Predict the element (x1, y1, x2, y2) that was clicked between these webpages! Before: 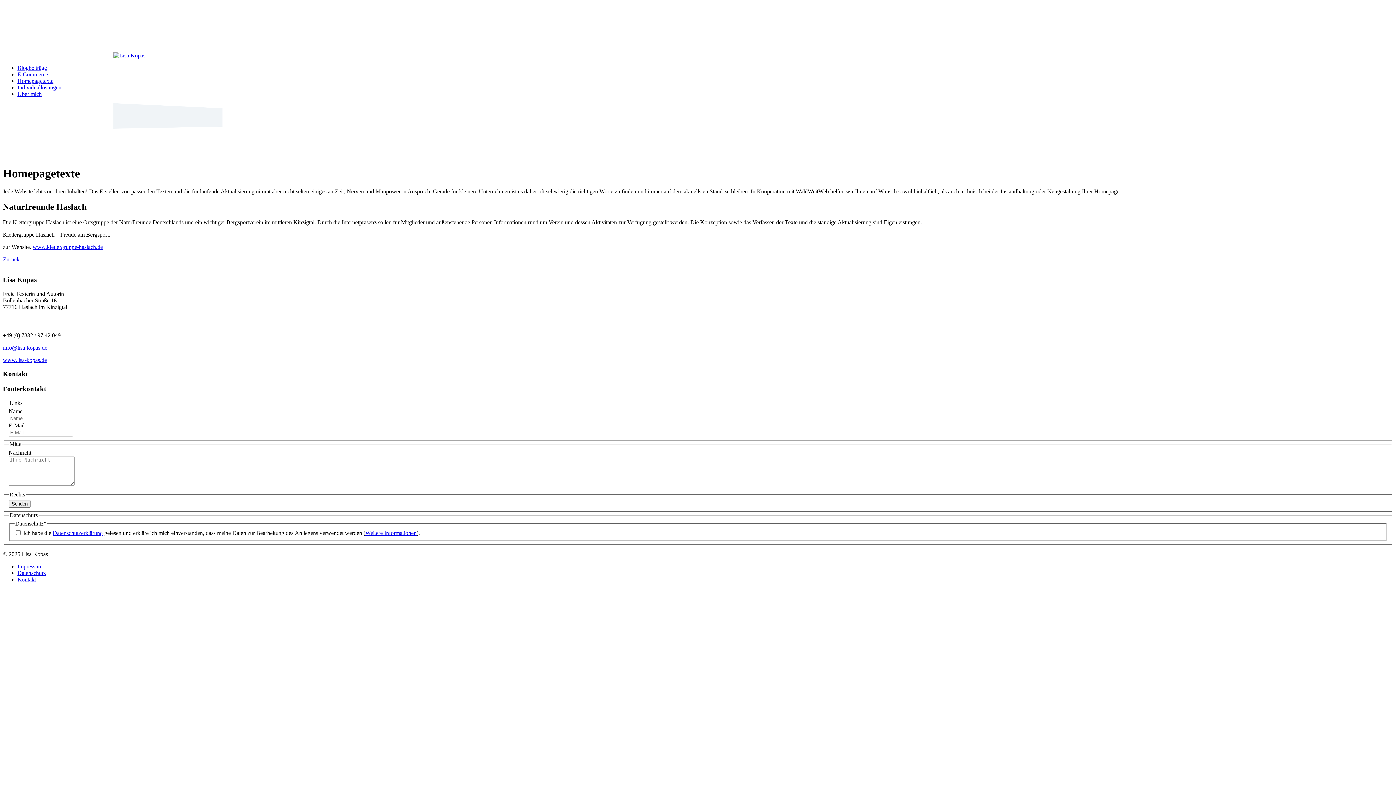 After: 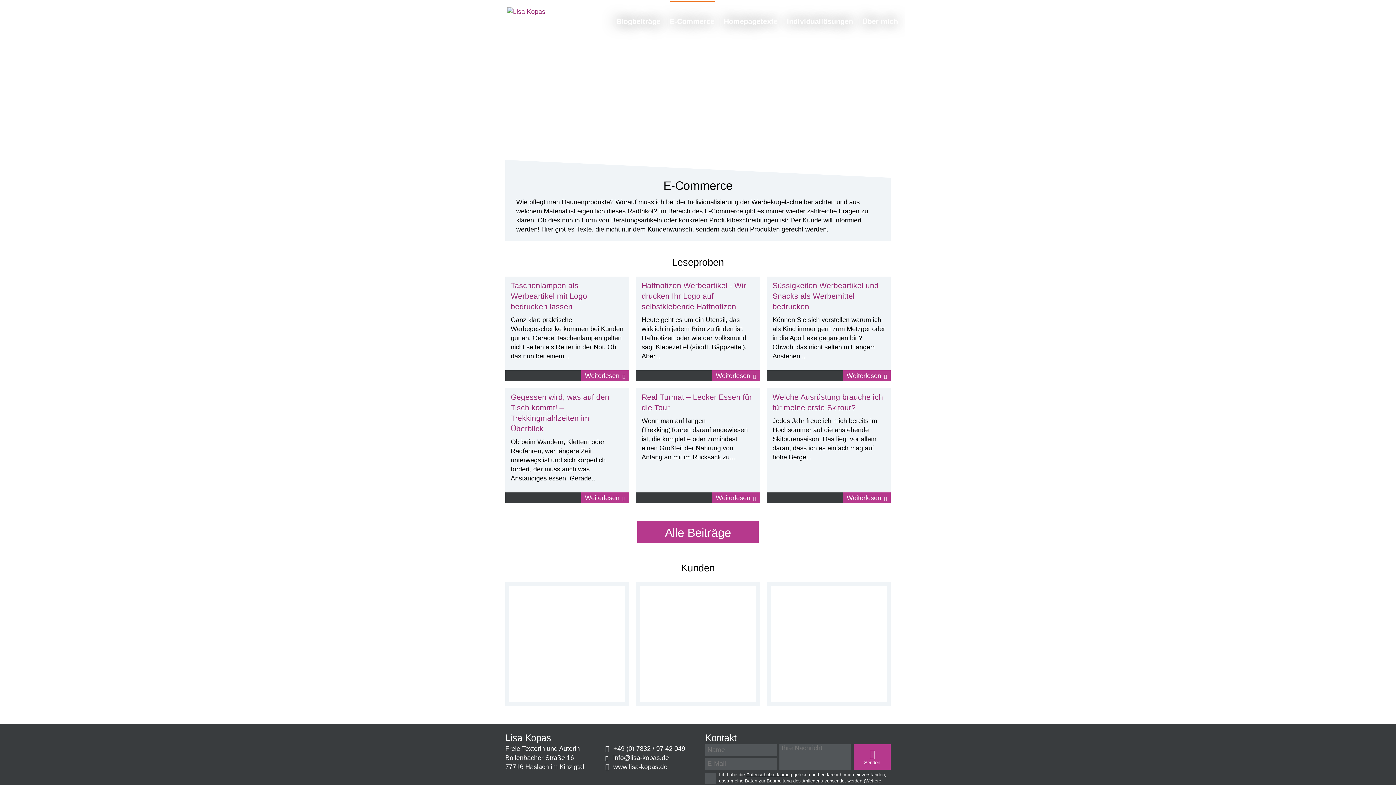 Action: bbox: (17, 71, 48, 77) label: E-Commerce